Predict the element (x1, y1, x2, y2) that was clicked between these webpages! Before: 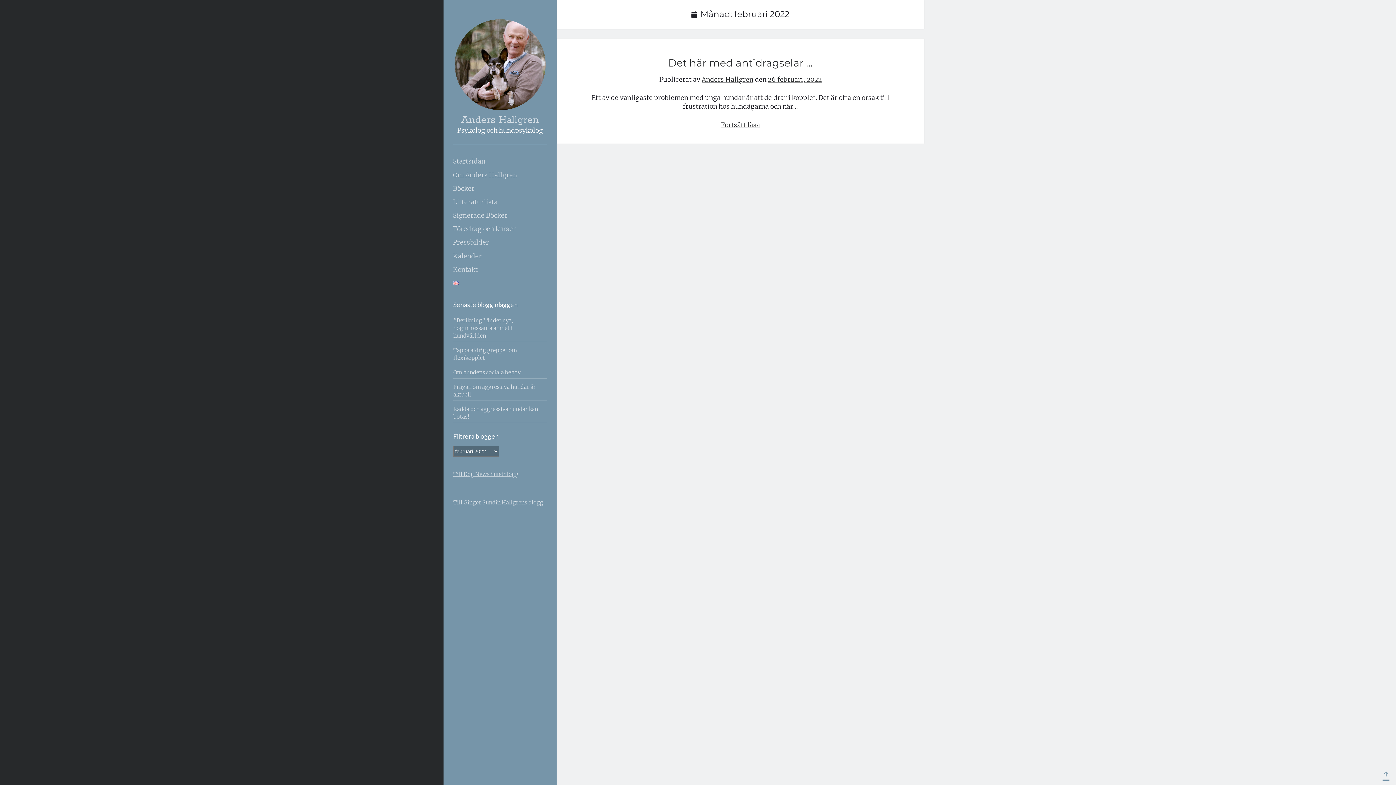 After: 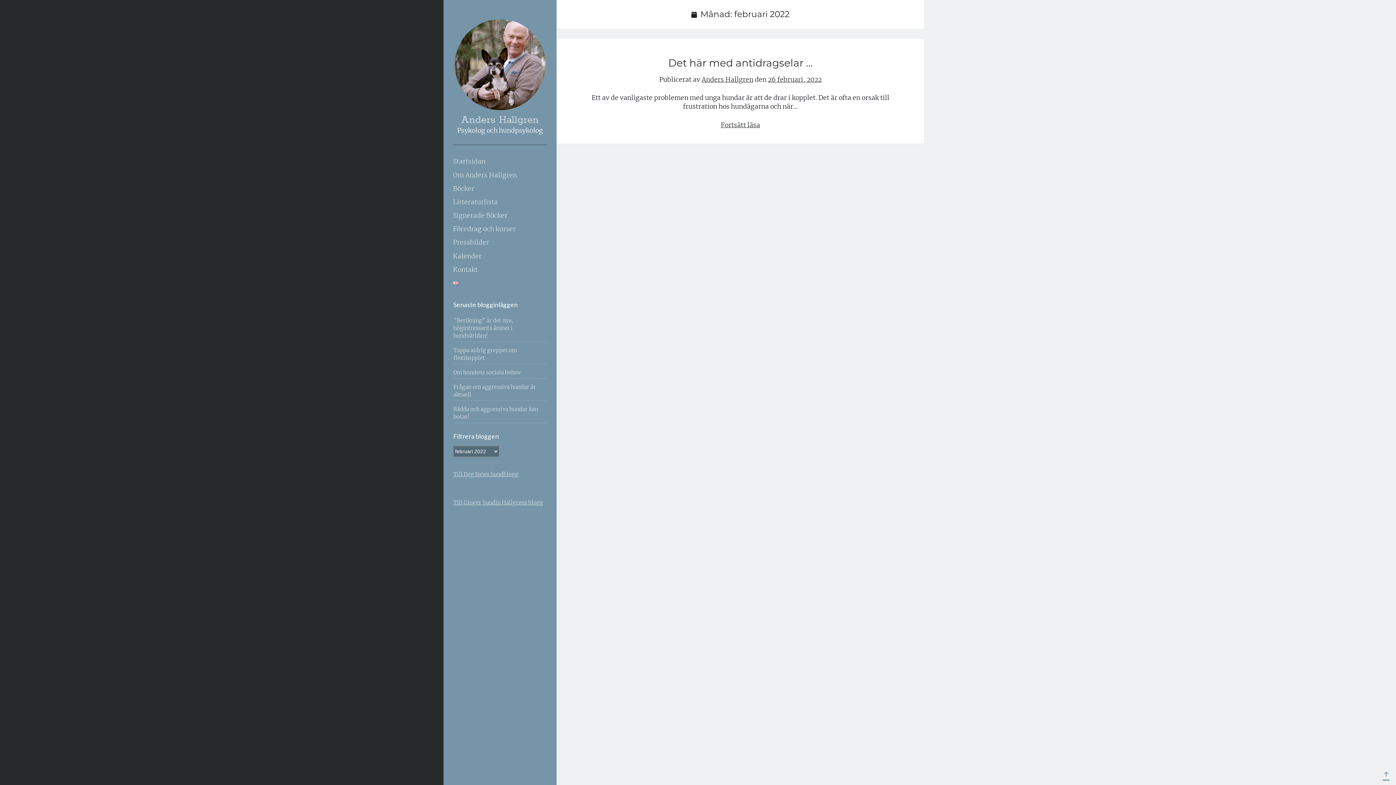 Action: bbox: (453, 499, 543, 506) label: Till Ginger Sundin Hallgrens blogg